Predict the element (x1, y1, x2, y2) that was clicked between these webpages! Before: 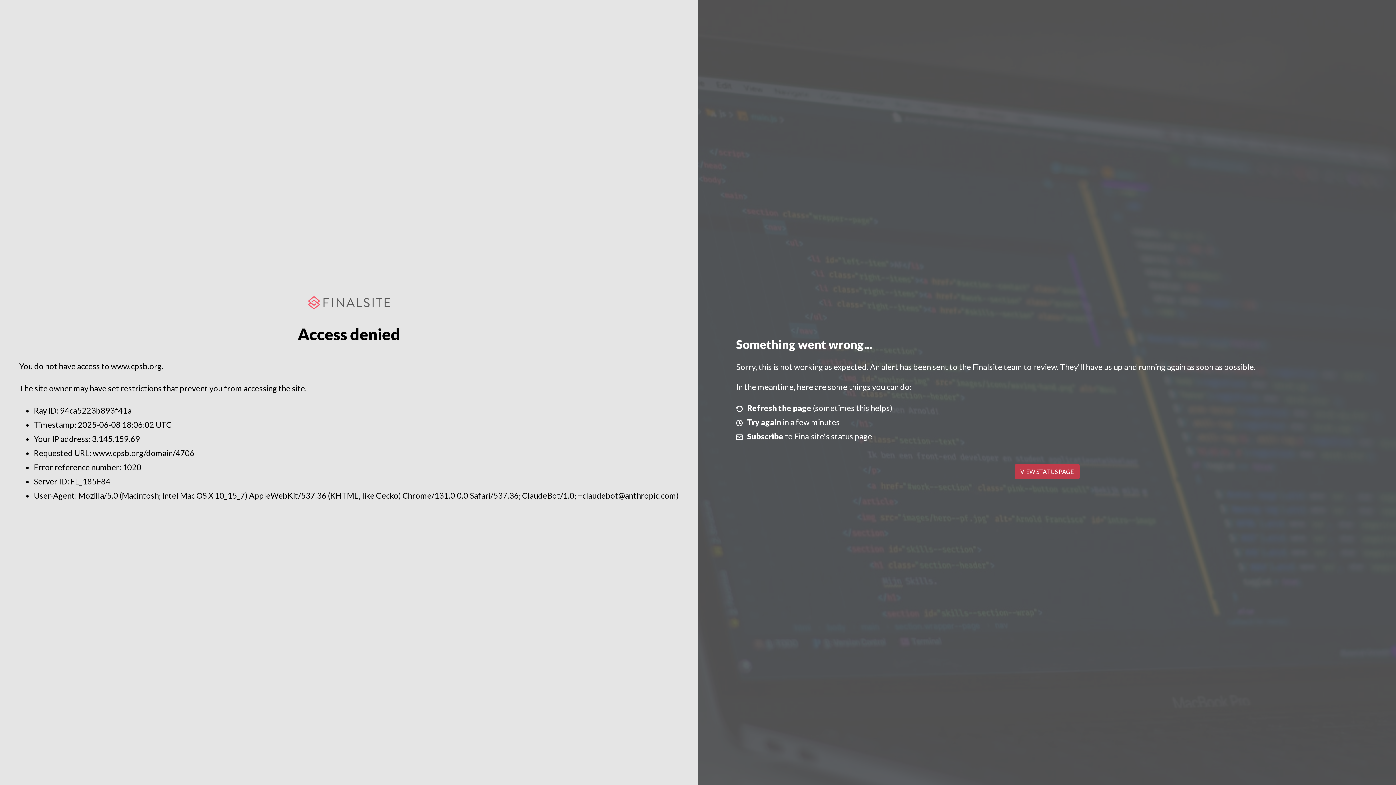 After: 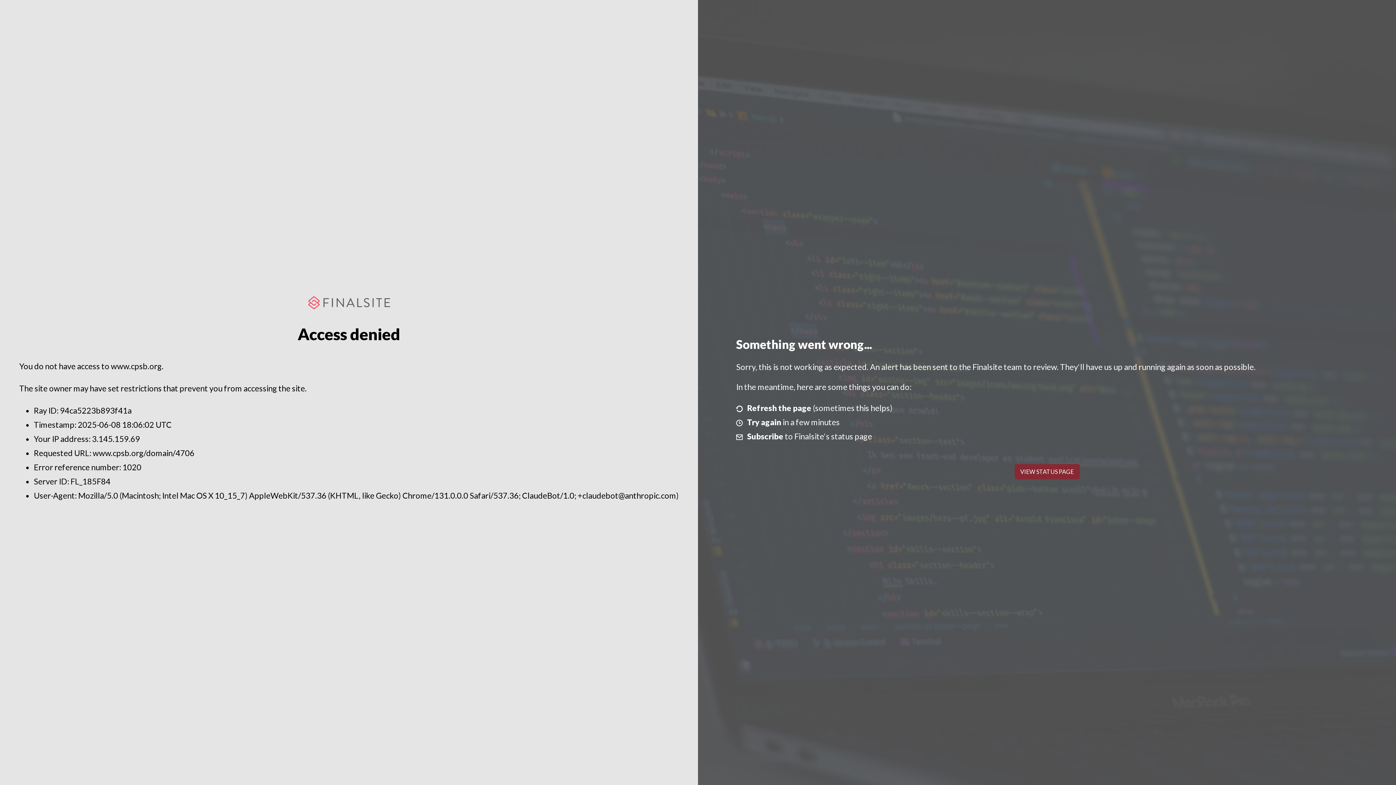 Action: label: VIEW STATUS PAGE bbox: (1014, 464, 1079, 479)